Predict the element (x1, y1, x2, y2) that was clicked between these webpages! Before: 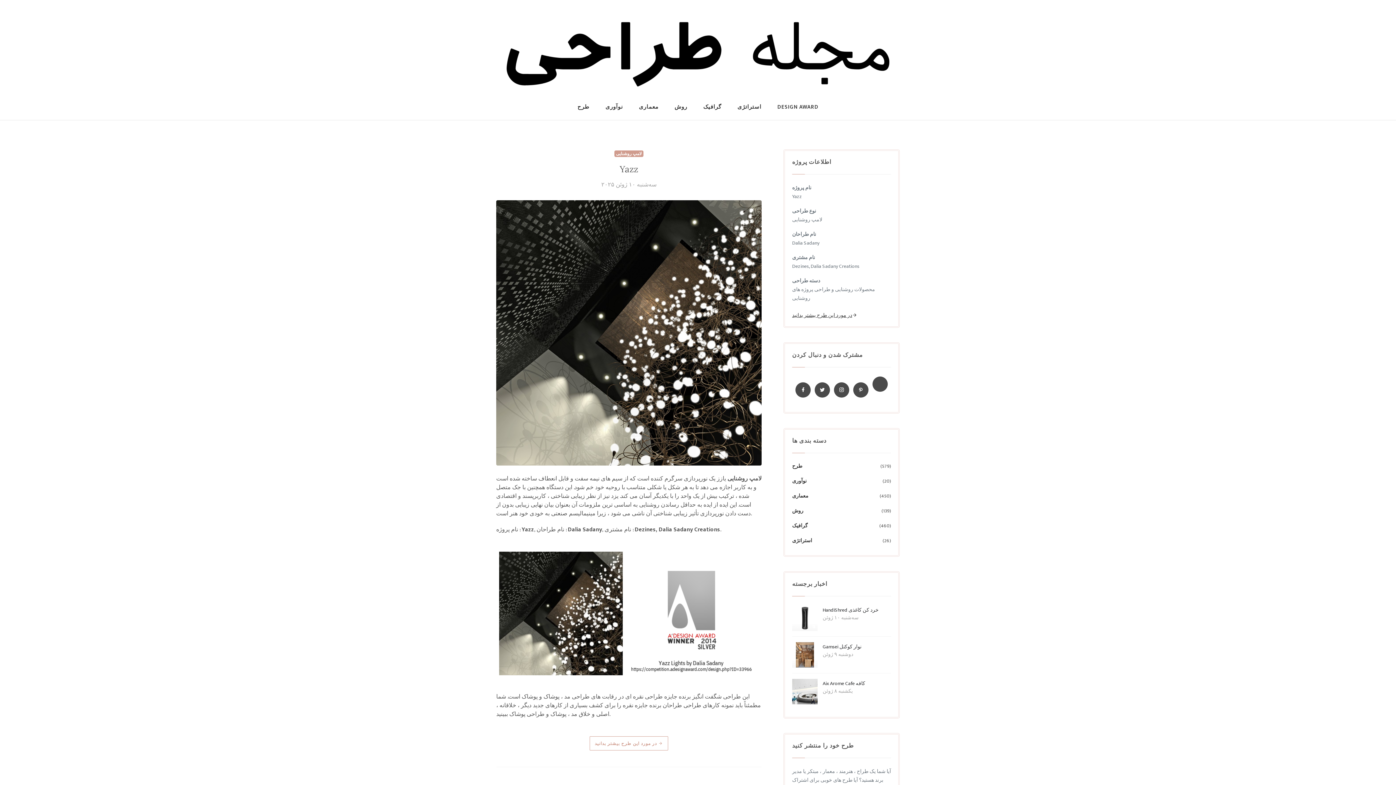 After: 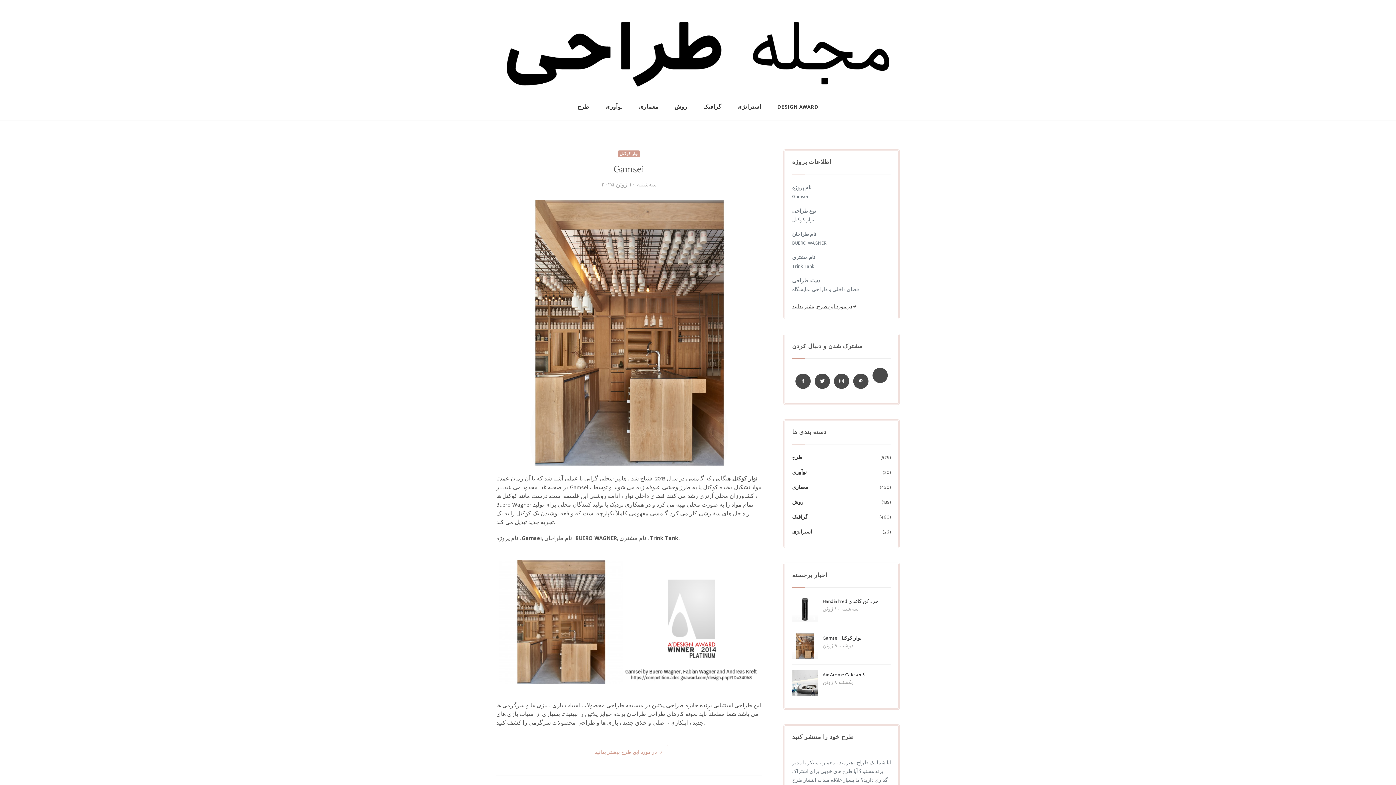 Action: bbox: (792, 650, 817, 659)